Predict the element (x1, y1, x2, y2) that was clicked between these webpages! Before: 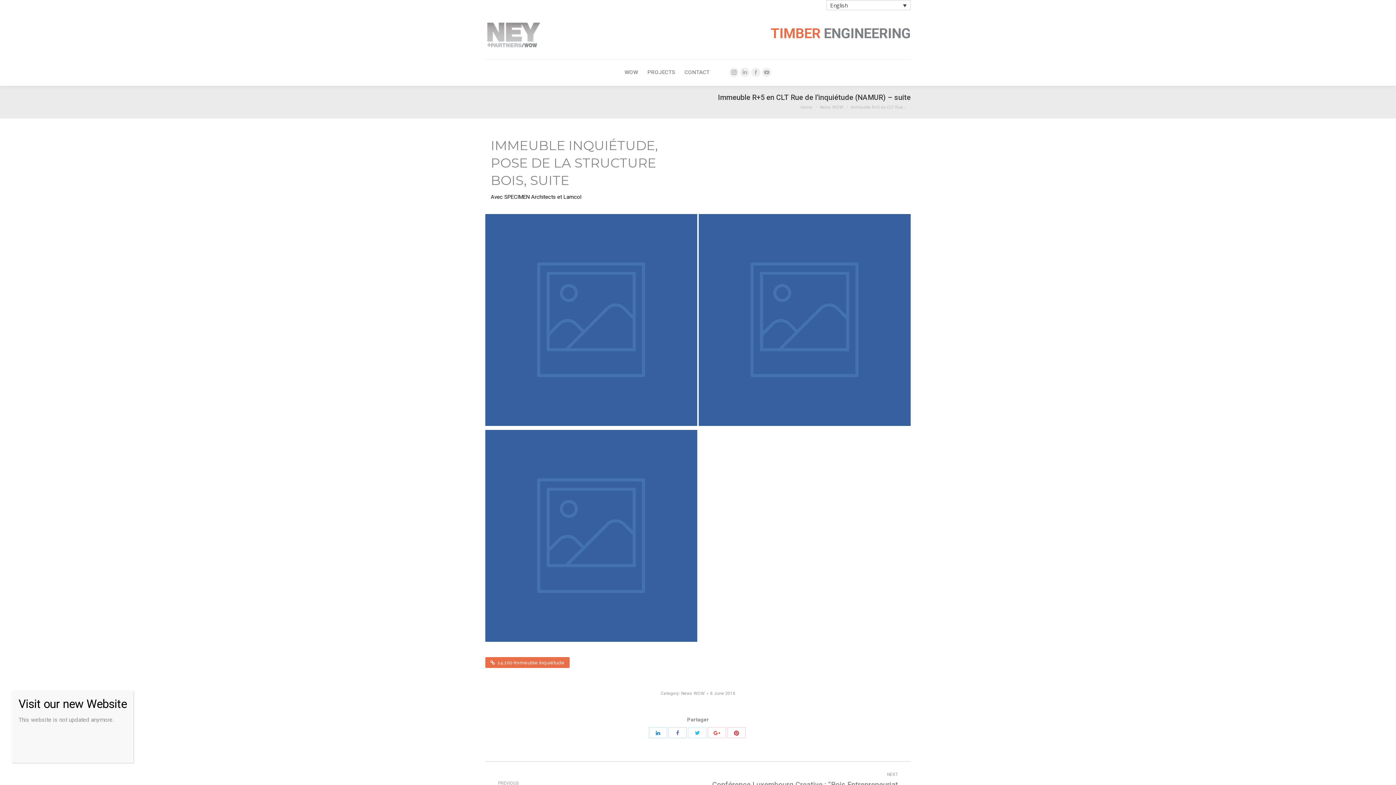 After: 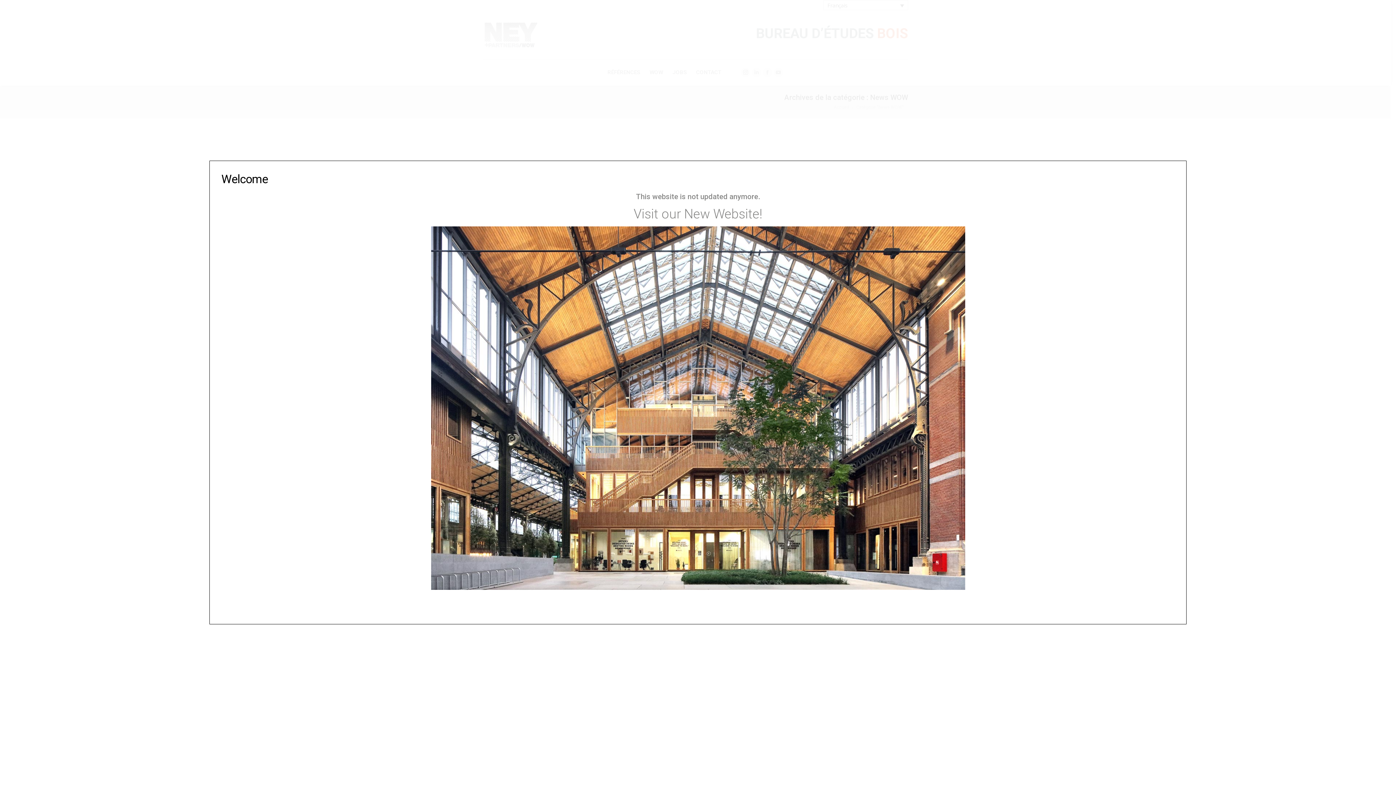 Action: bbox: (681, 691, 704, 696) label: News WOW